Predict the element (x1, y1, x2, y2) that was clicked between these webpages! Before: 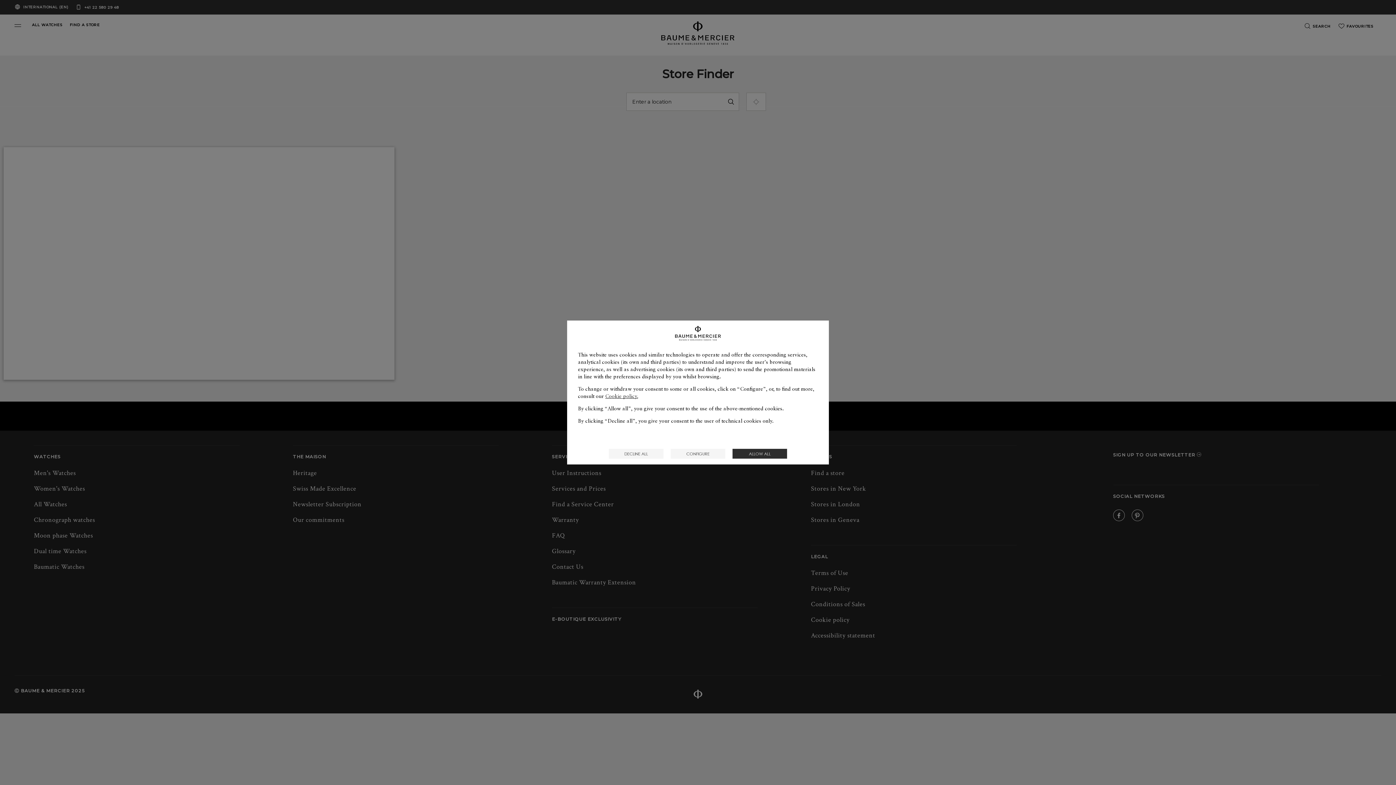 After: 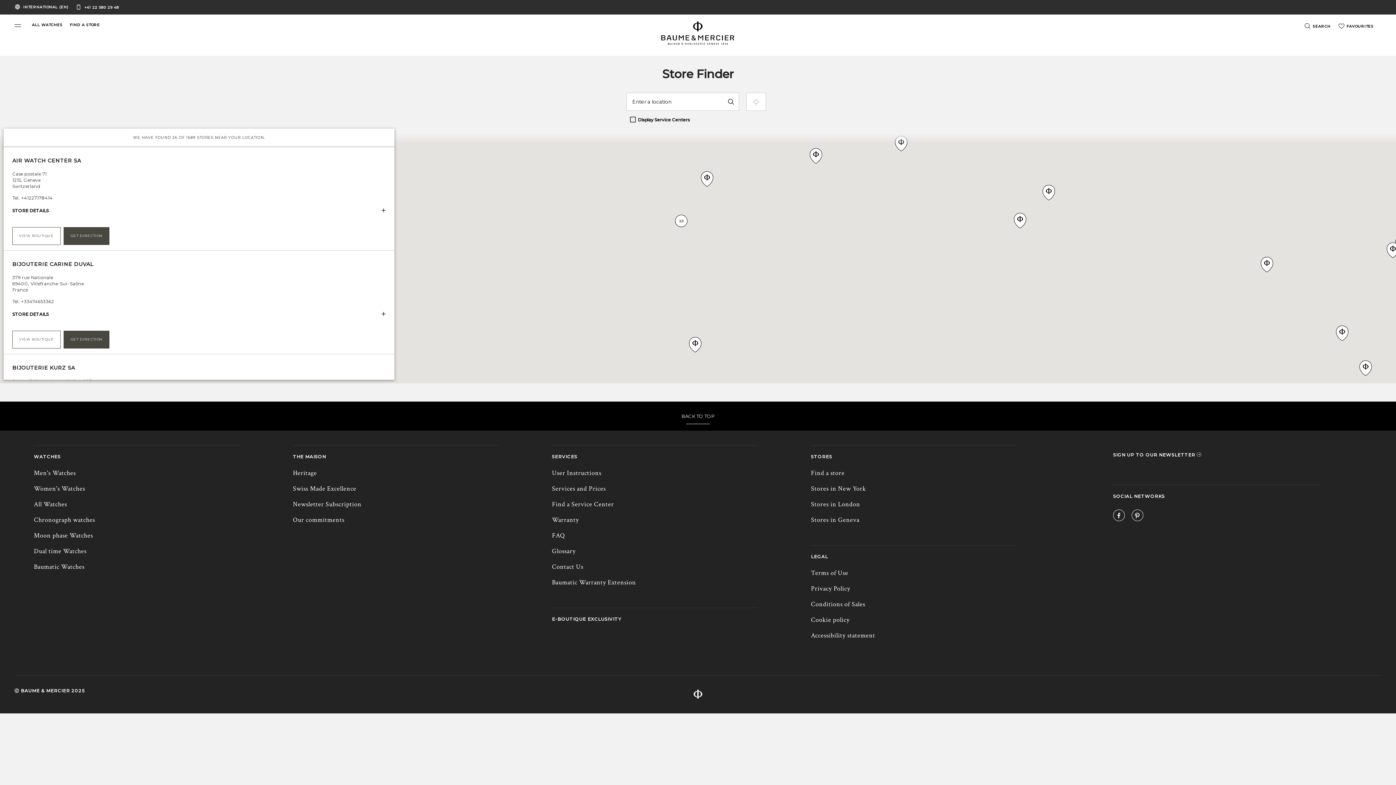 Action: label: ALLOW ALL bbox: (732, 448, 787, 458)